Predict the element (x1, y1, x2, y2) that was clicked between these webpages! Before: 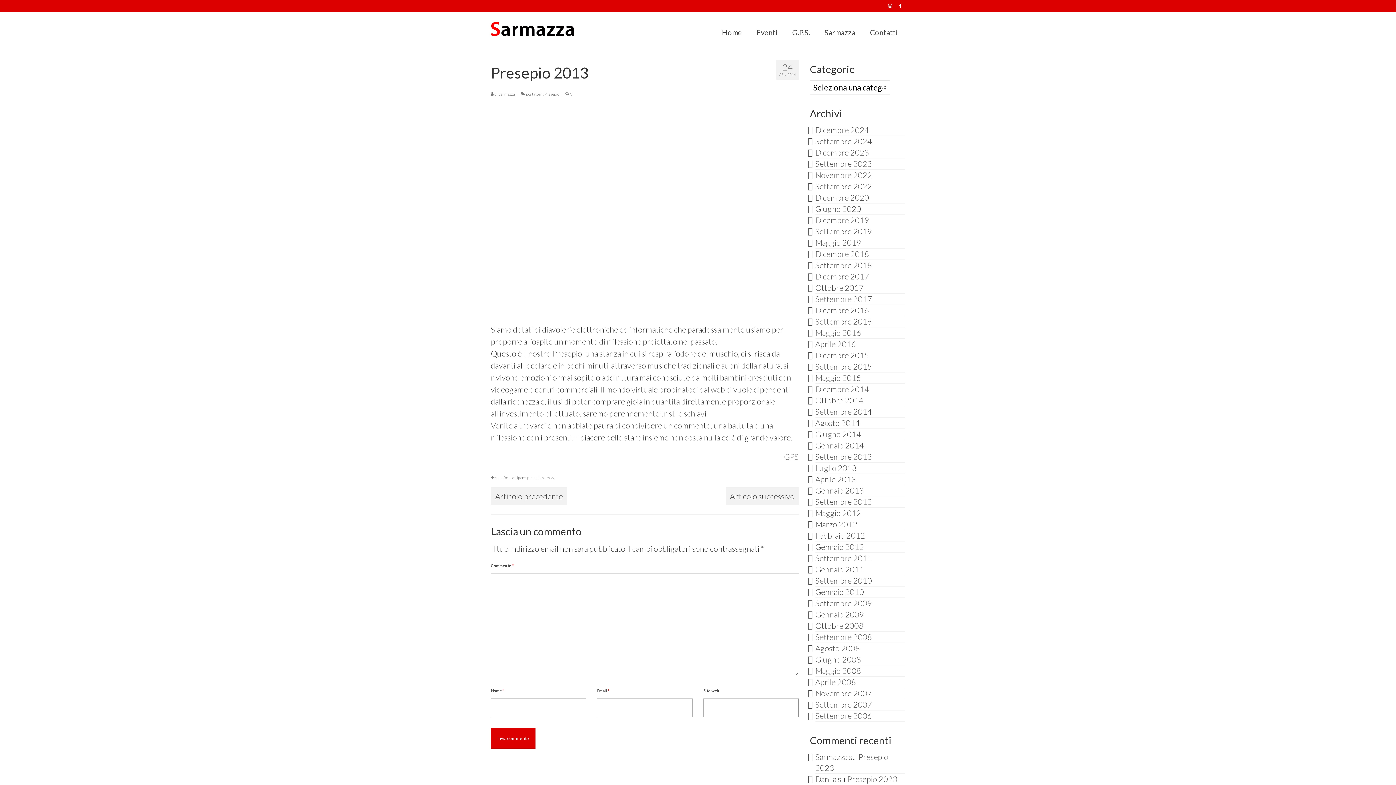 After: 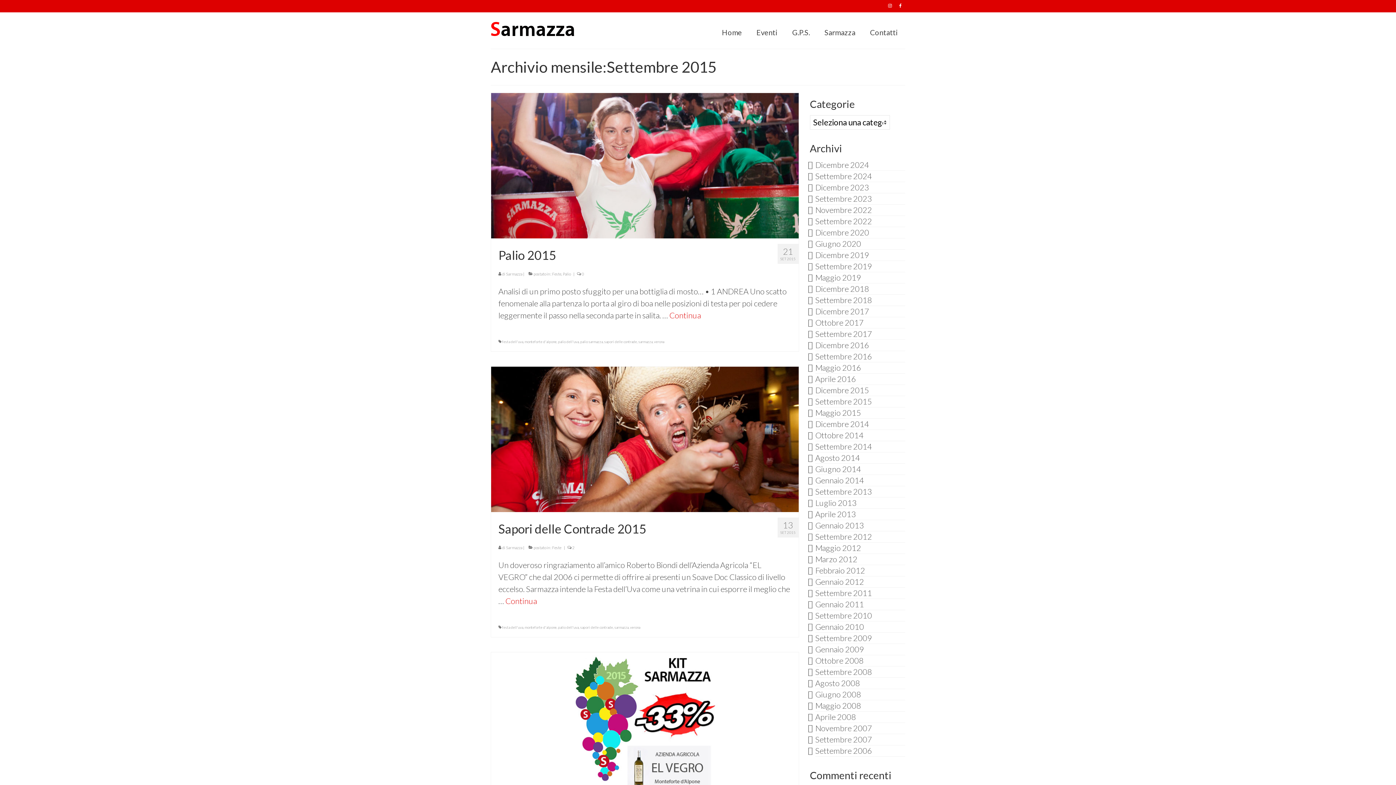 Action: label: Settembre 2015 bbox: (815, 361, 872, 371)